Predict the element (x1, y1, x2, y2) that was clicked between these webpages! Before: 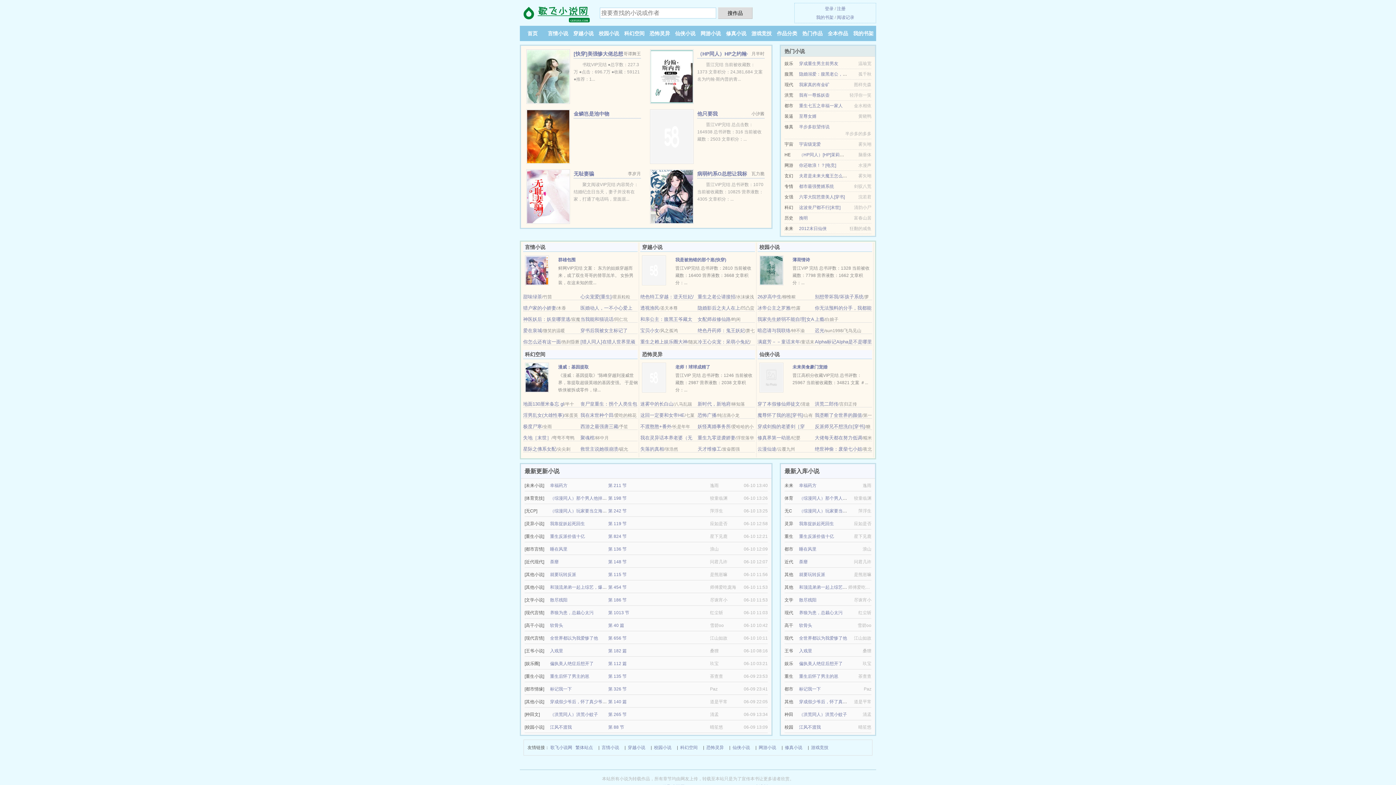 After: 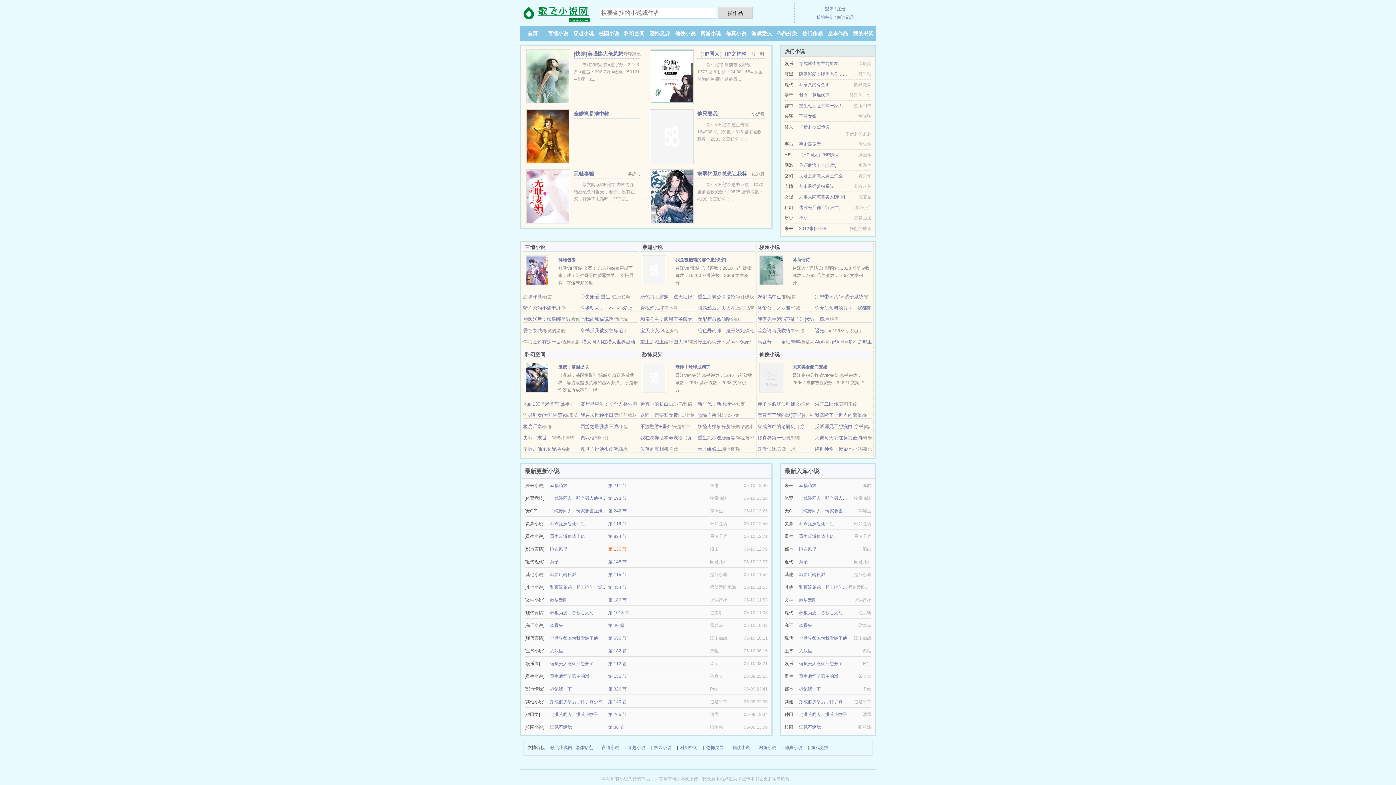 Action: bbox: (608, 546, 626, 552) label: 第 136 节